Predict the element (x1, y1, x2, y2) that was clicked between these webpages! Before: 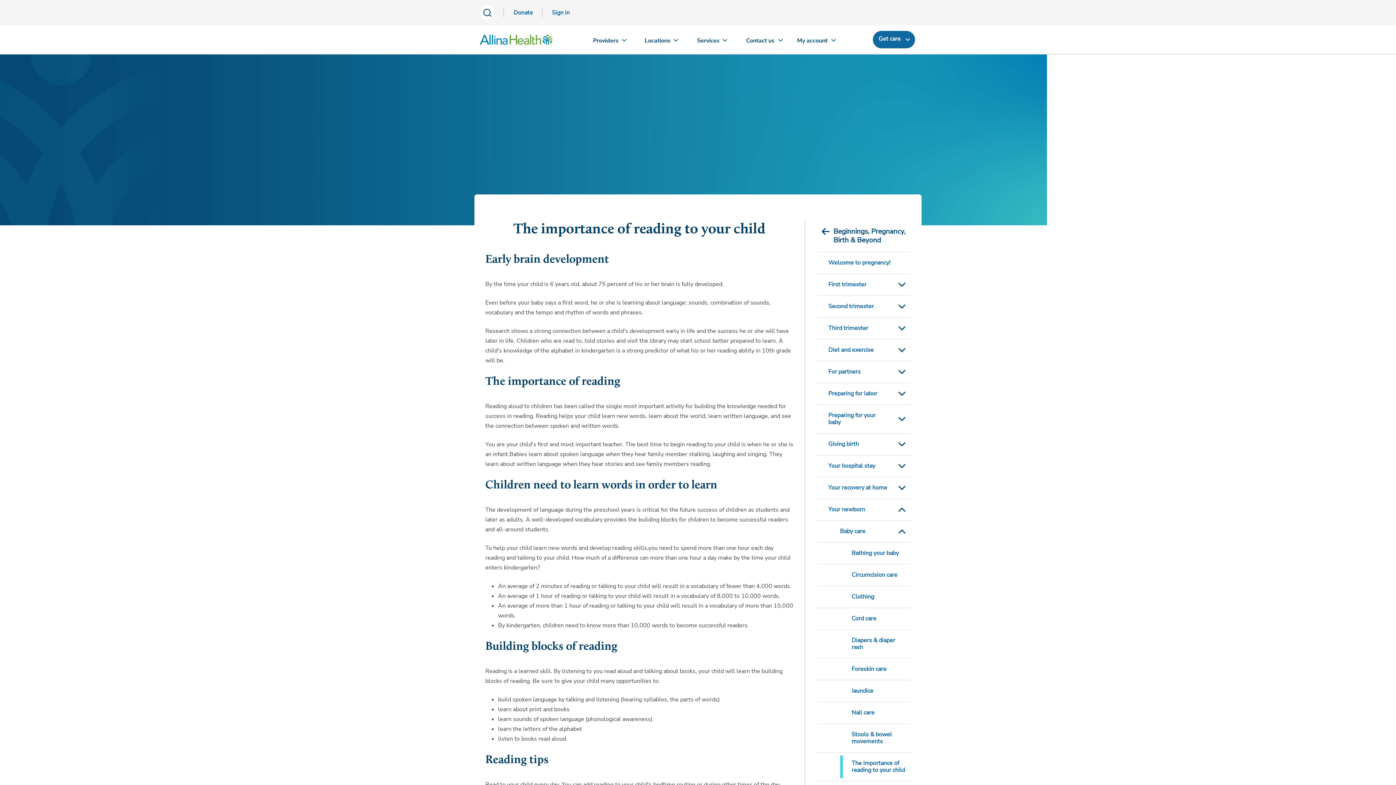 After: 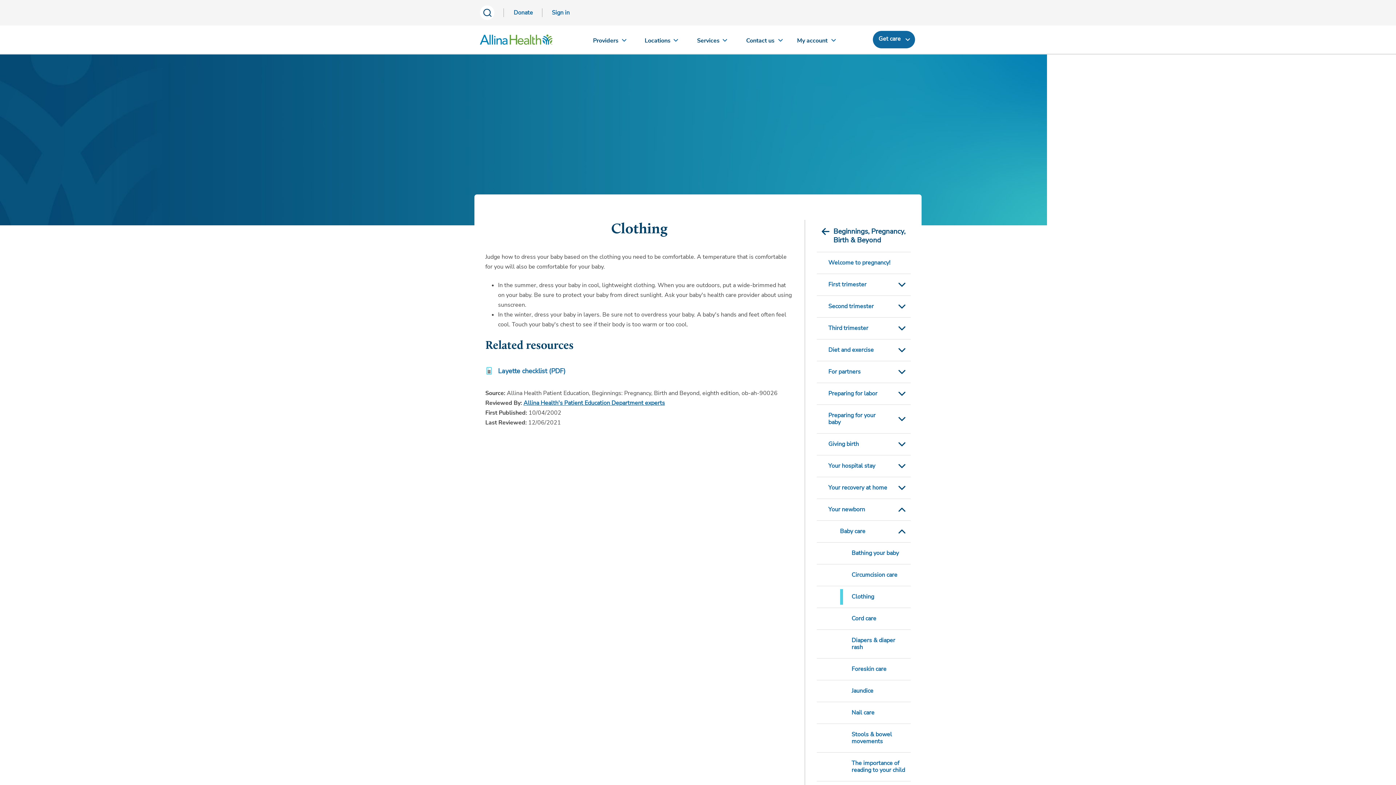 Action: label: Clothing bbox: (816, 589, 910, 605)